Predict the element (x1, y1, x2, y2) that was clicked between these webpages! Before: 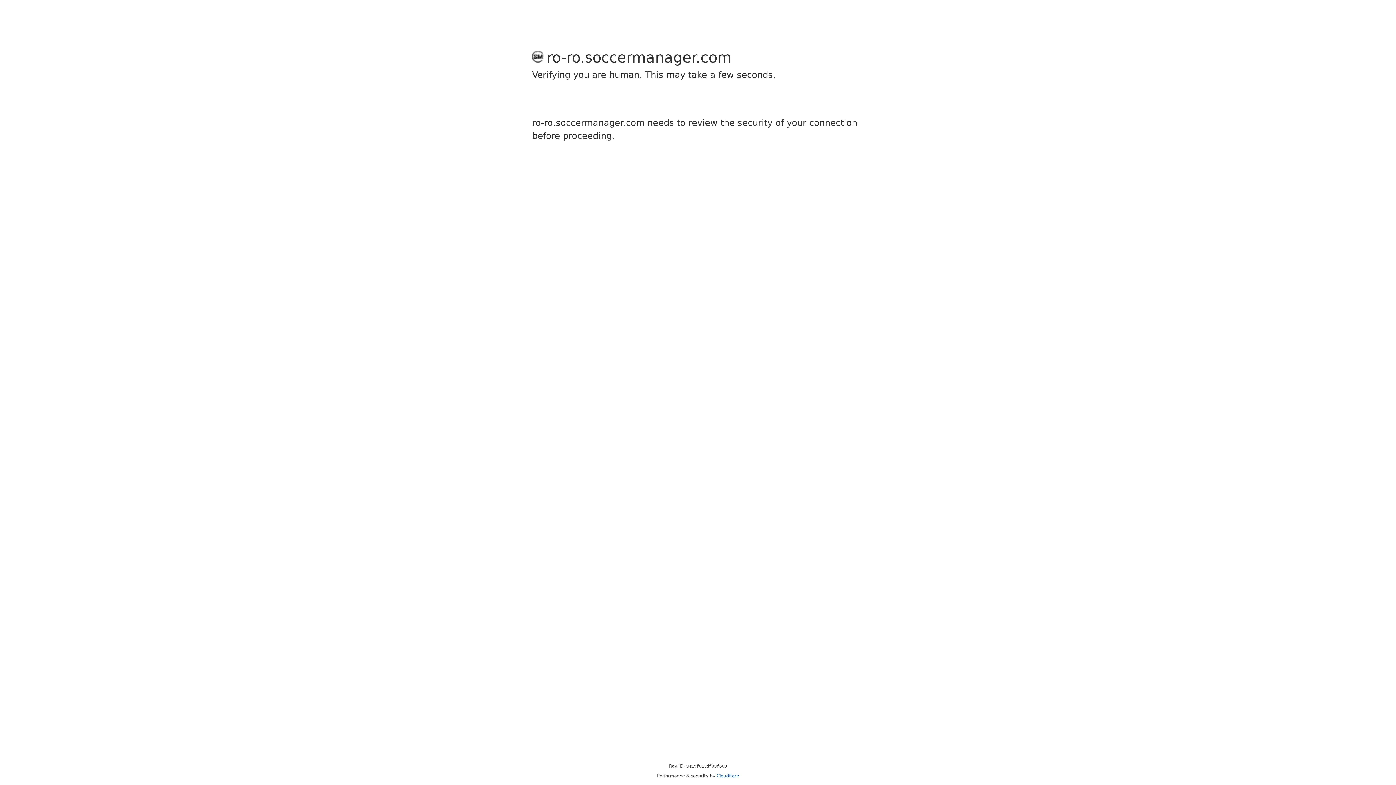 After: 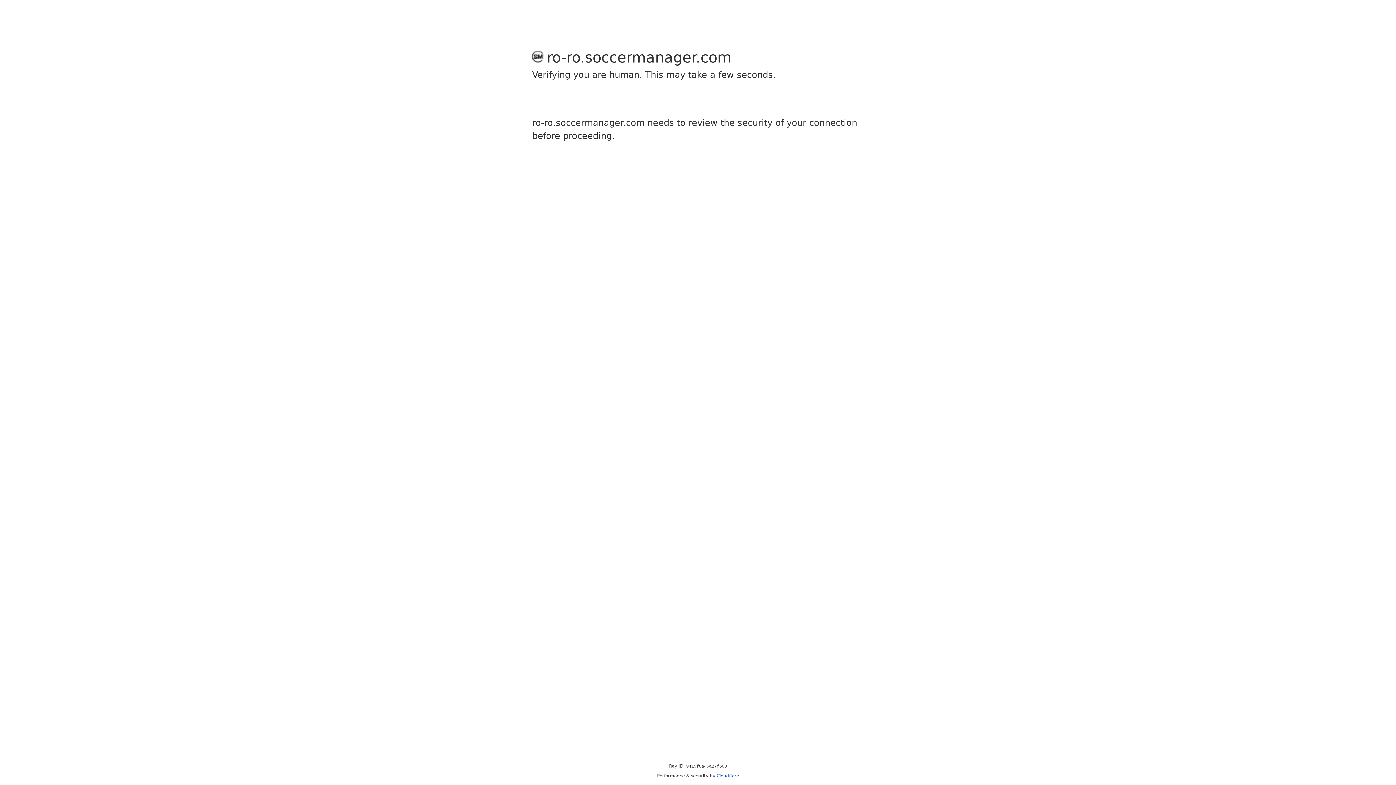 Action: label: Cloudflare bbox: (716, 773, 739, 778)